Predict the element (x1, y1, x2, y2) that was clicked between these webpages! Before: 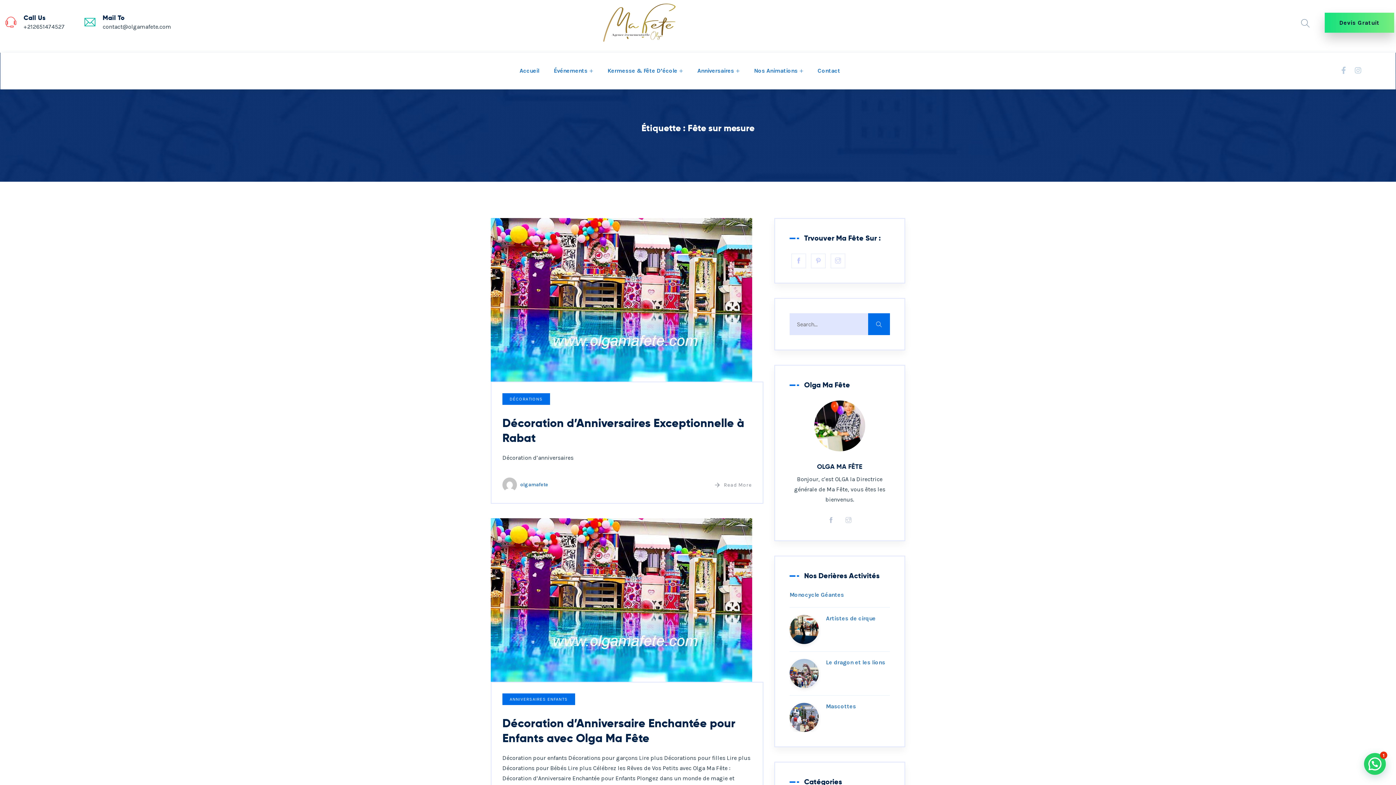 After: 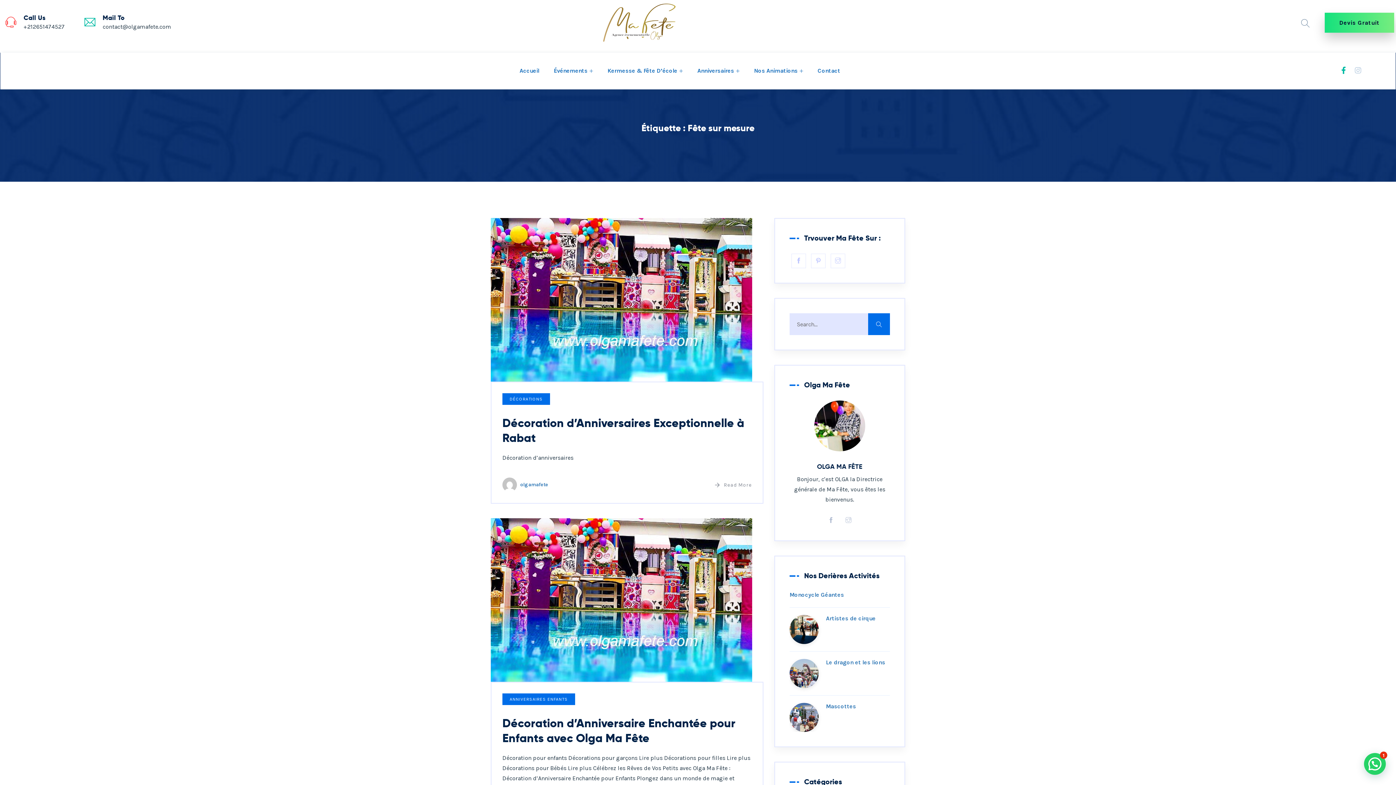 Action: bbox: (1341, 64, 1346, 74)